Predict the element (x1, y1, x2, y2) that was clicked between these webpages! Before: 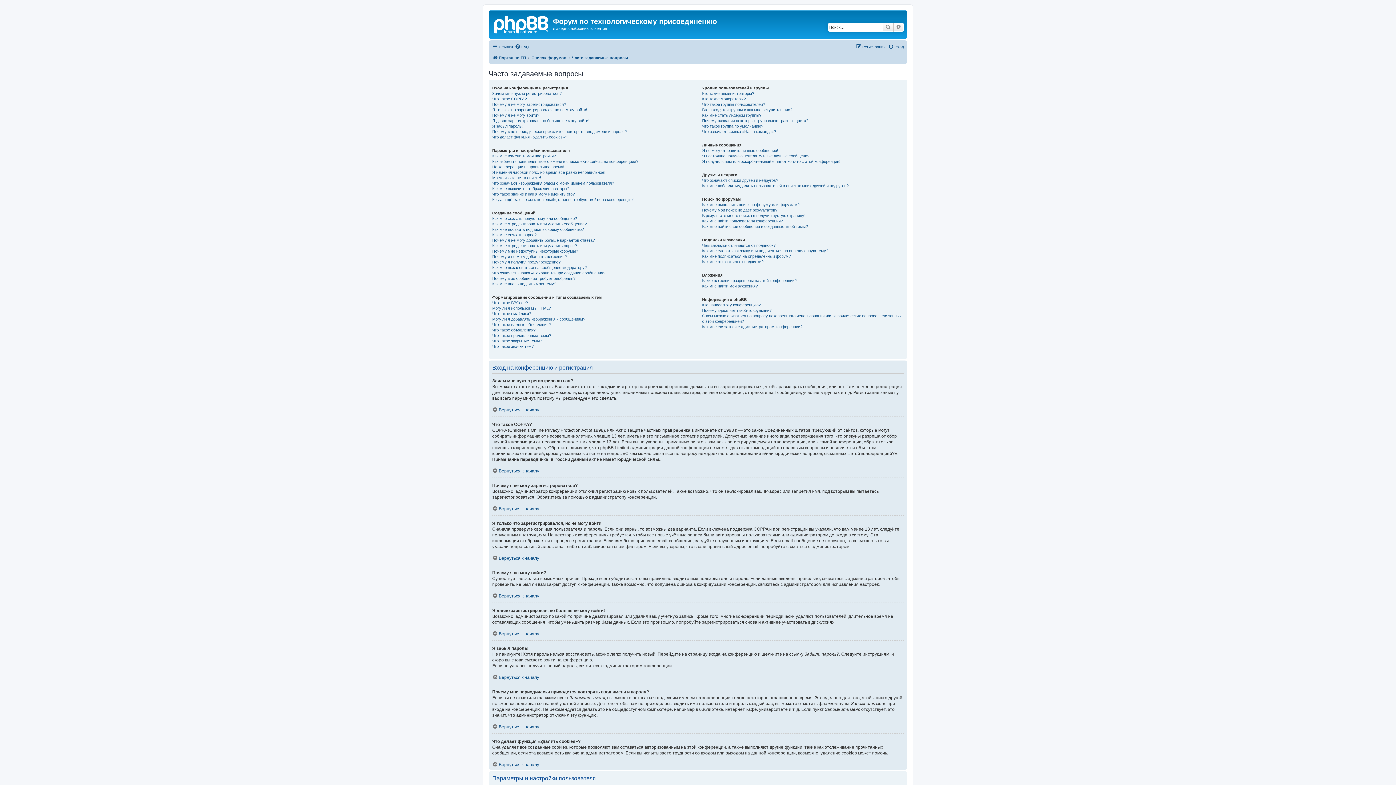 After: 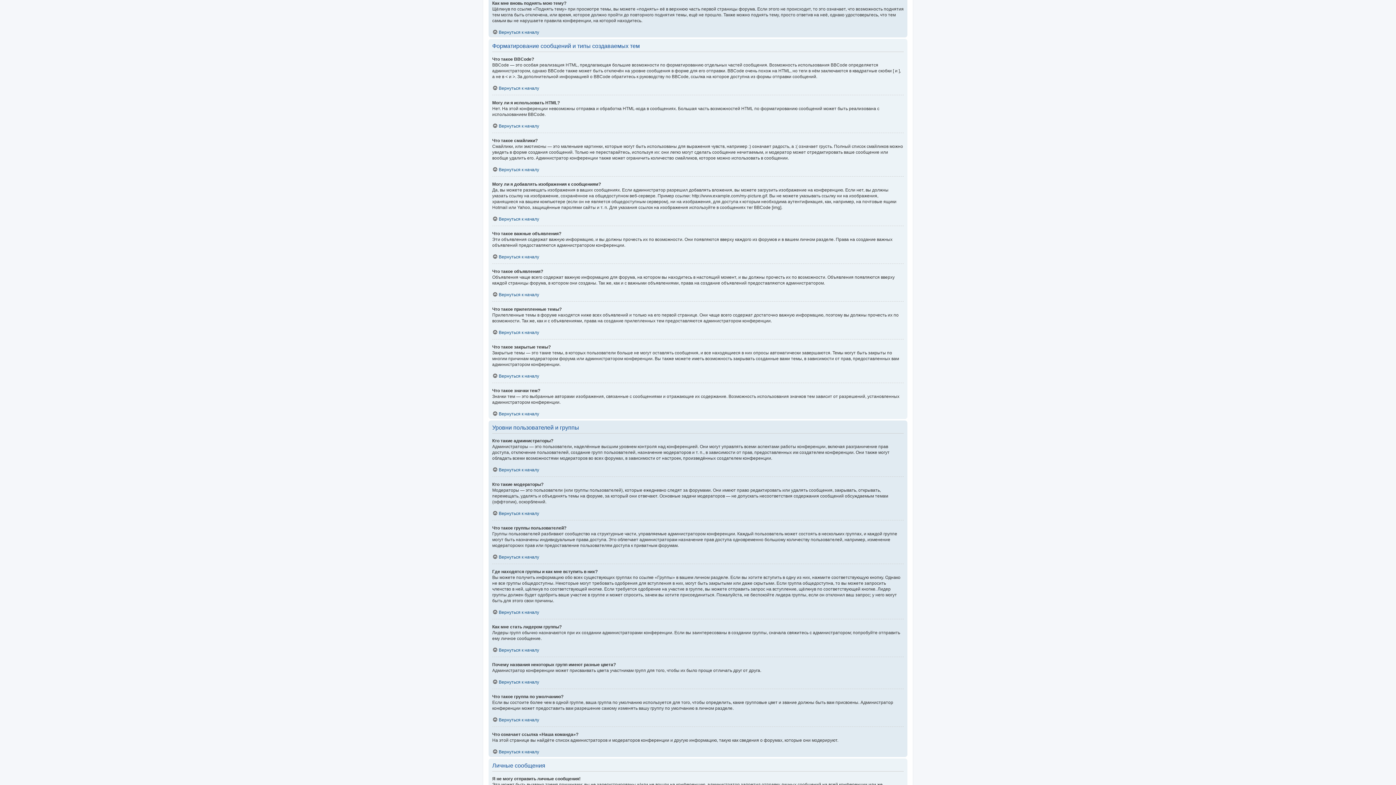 Action: bbox: (492, 281, 556, 286) label: Как мне вновь поднять мою тему?